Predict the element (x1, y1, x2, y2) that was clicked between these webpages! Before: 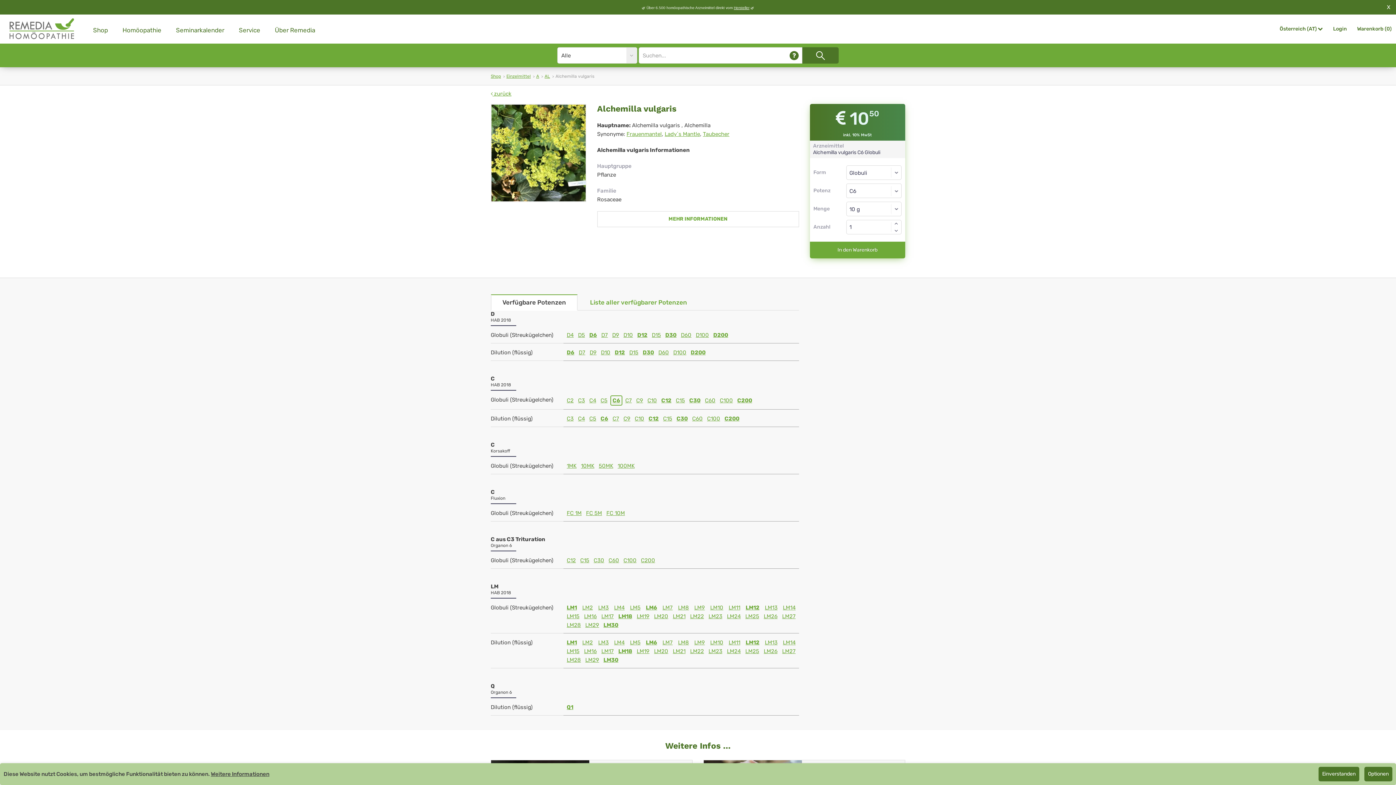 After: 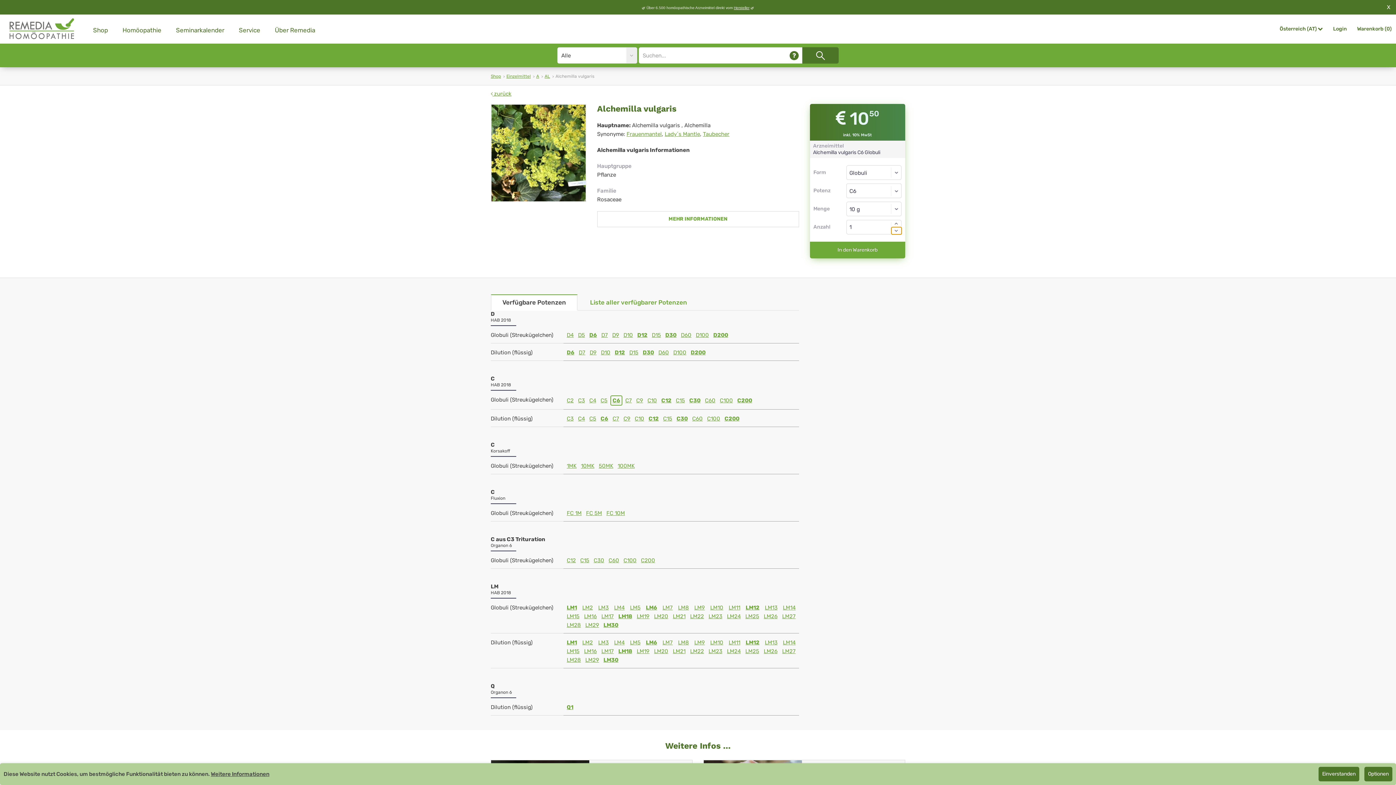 Action: bbox: (891, 227, 901, 234) label: decrement